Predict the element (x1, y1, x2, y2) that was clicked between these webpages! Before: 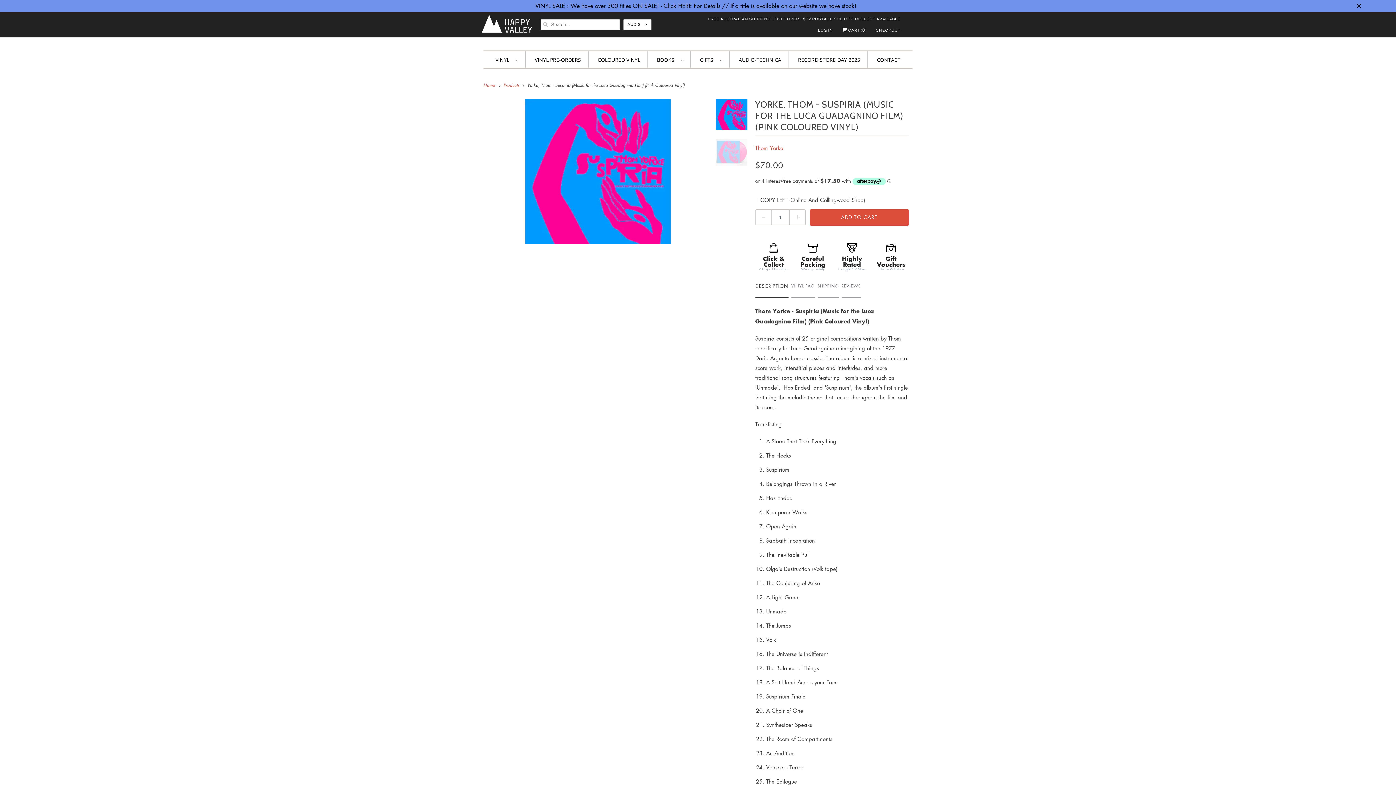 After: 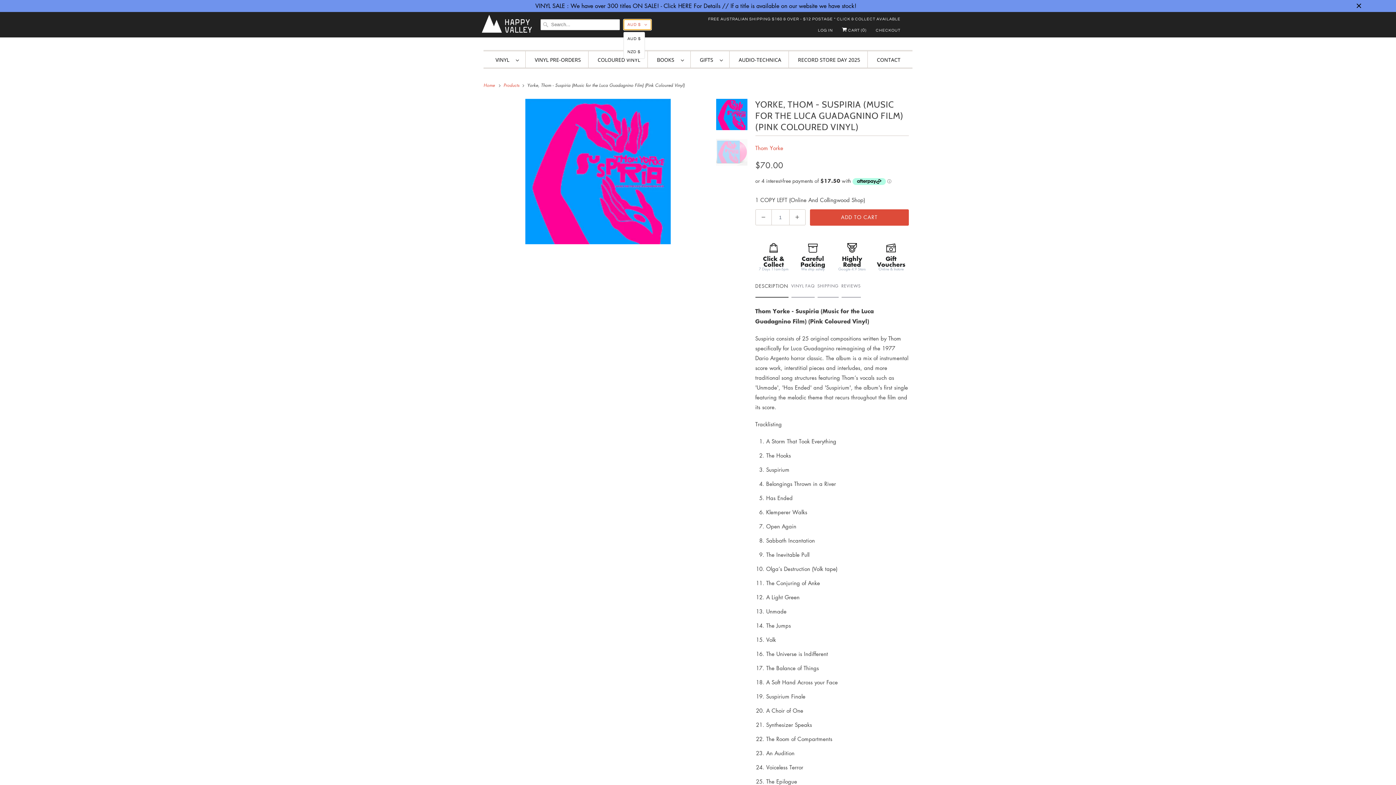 Action: bbox: (623, 19, 651, 30) label: AUD $